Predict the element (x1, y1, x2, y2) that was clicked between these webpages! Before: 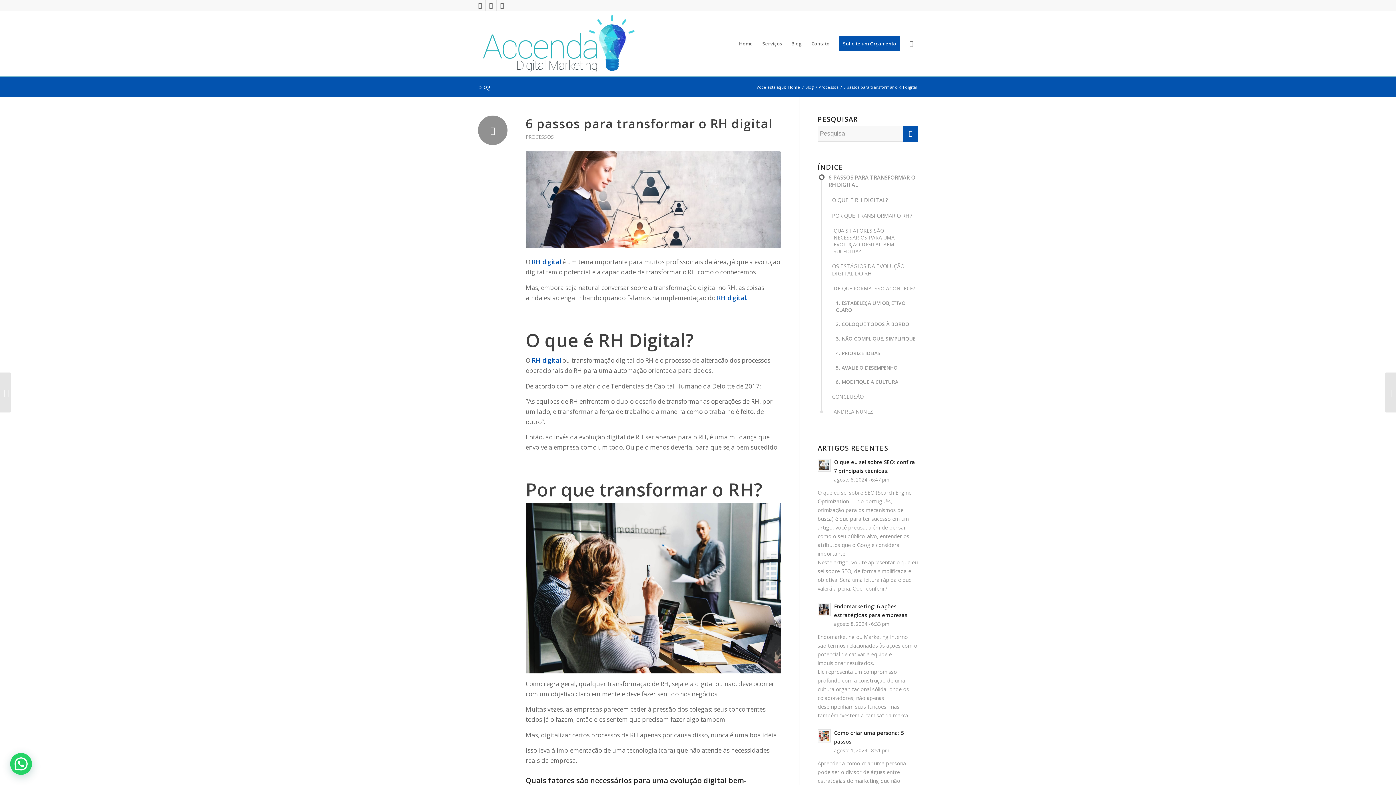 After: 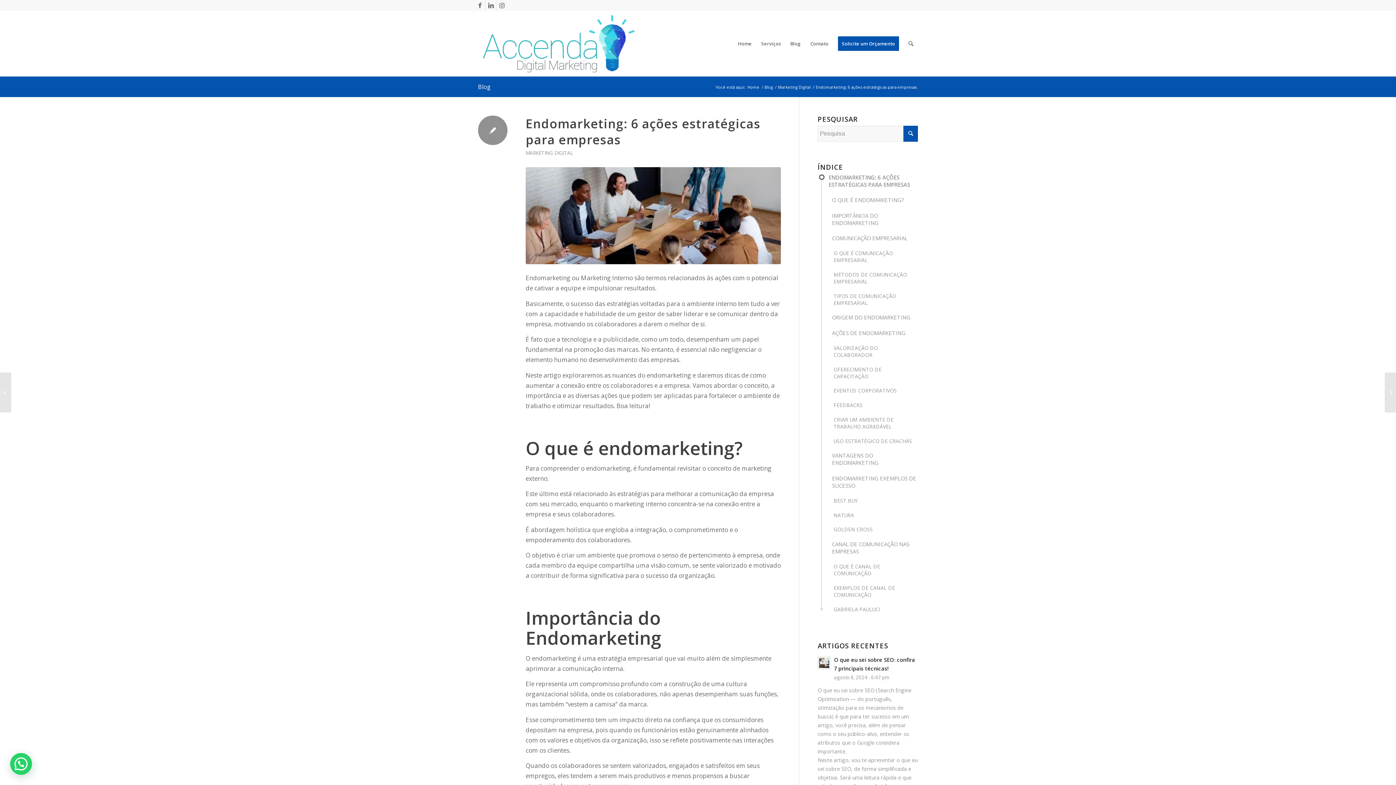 Action: bbox: (817, 603, 831, 616)